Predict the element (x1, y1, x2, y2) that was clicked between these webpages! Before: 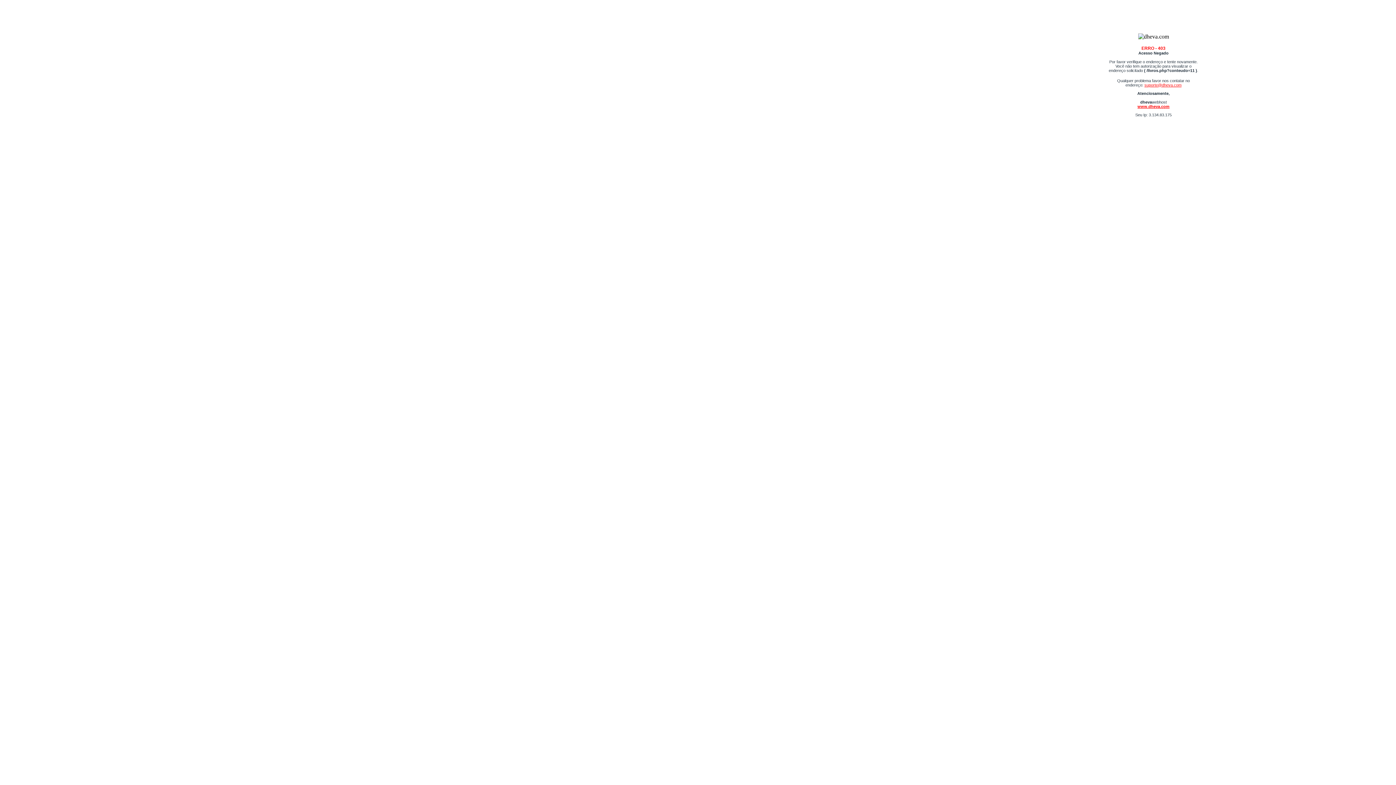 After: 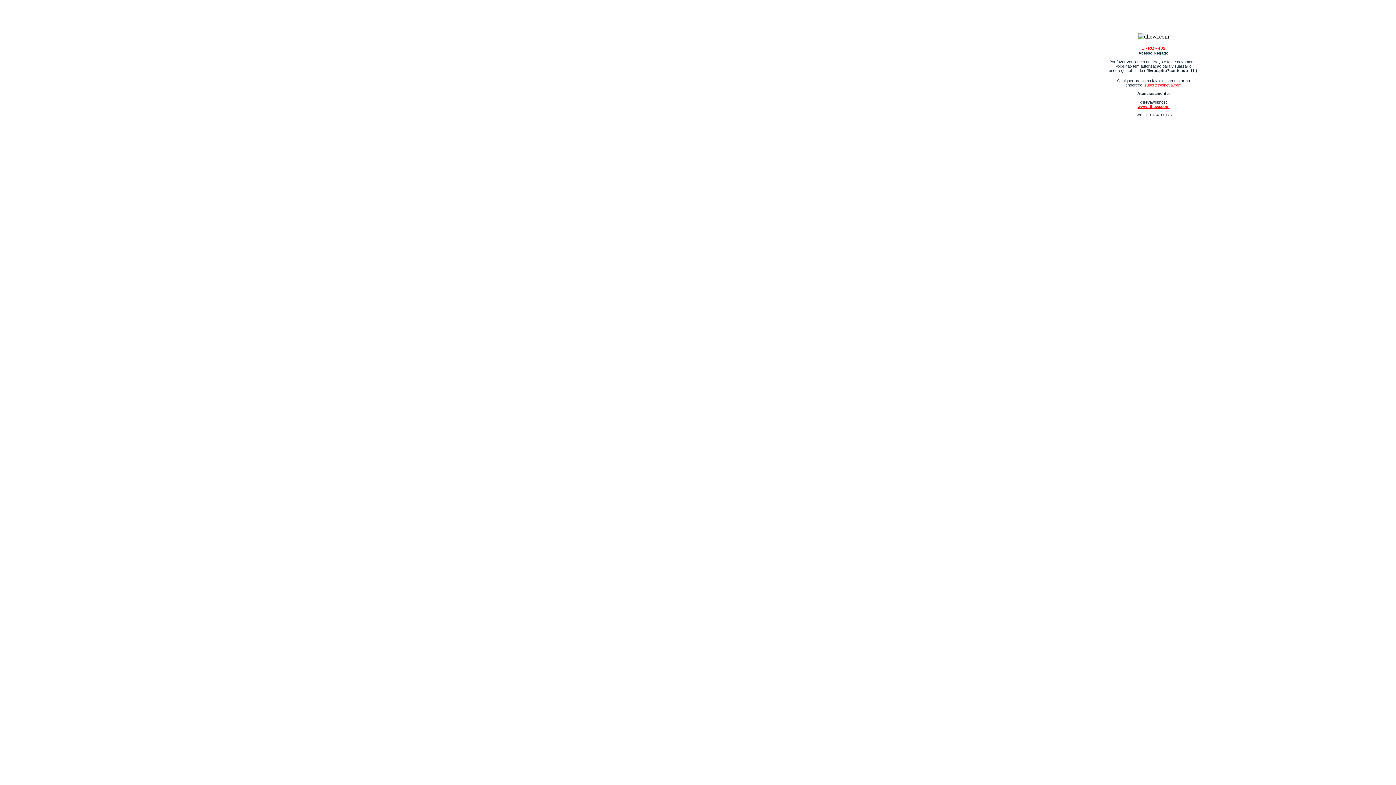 Action: bbox: (1144, 82, 1181, 87) label: suporte@dheva.com